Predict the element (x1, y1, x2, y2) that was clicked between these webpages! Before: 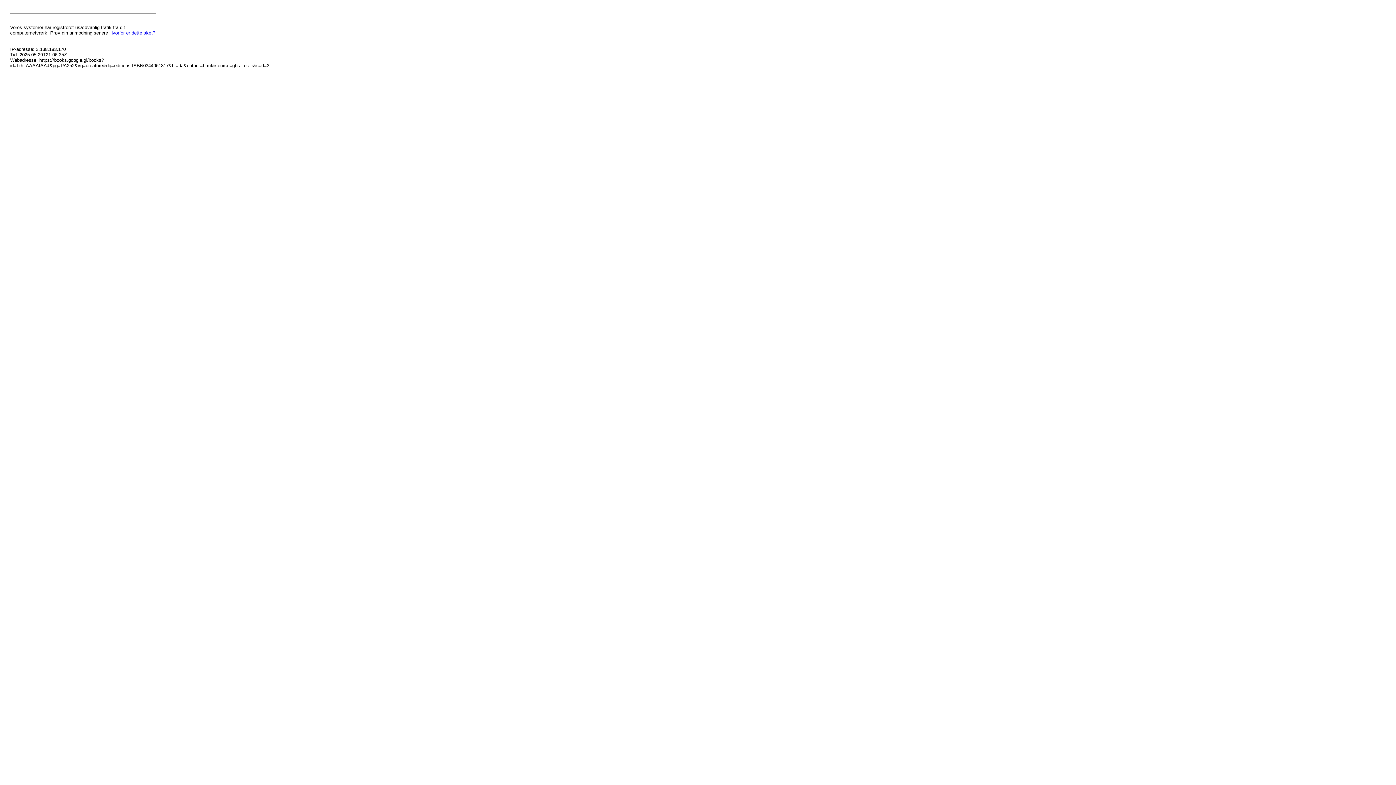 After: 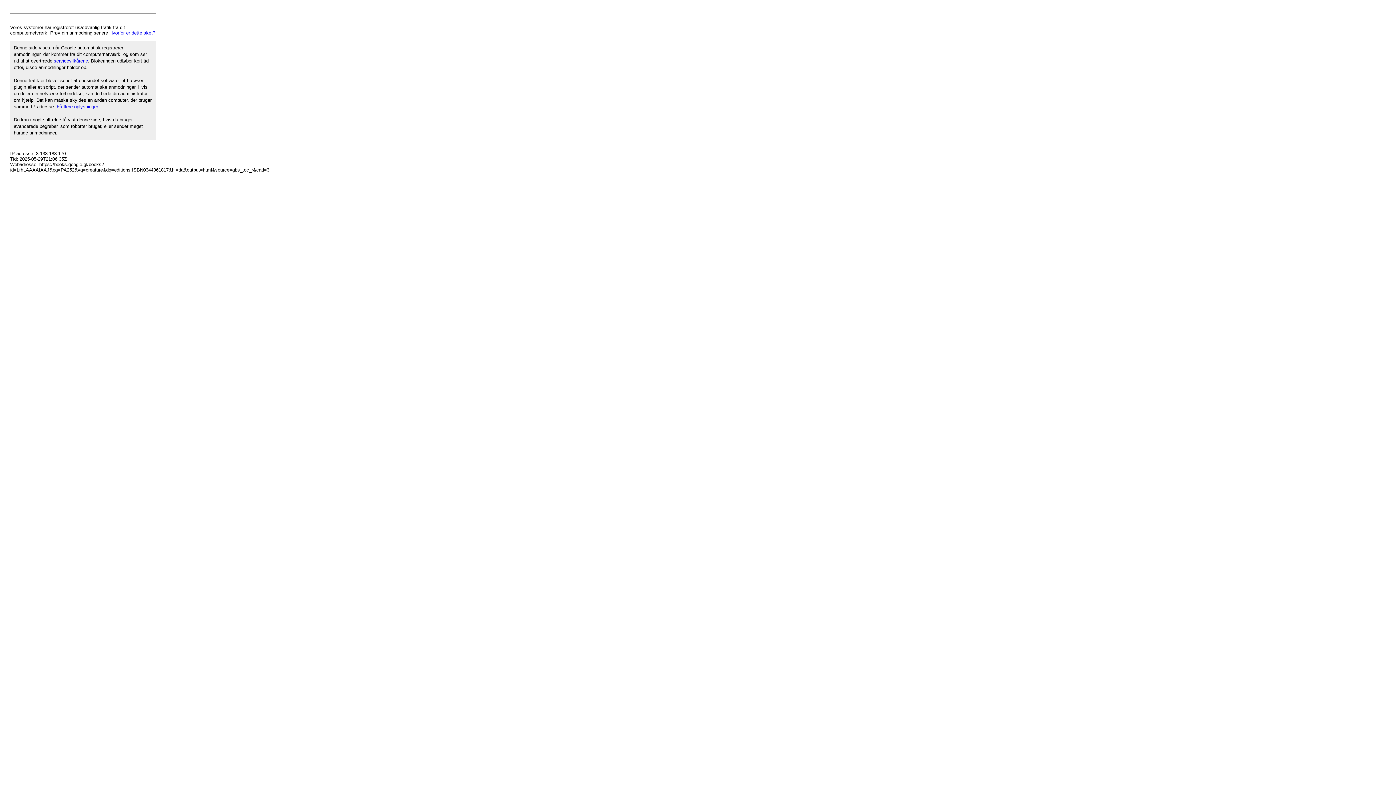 Action: label: Hvorfor er dette sket? bbox: (109, 30, 155, 35)